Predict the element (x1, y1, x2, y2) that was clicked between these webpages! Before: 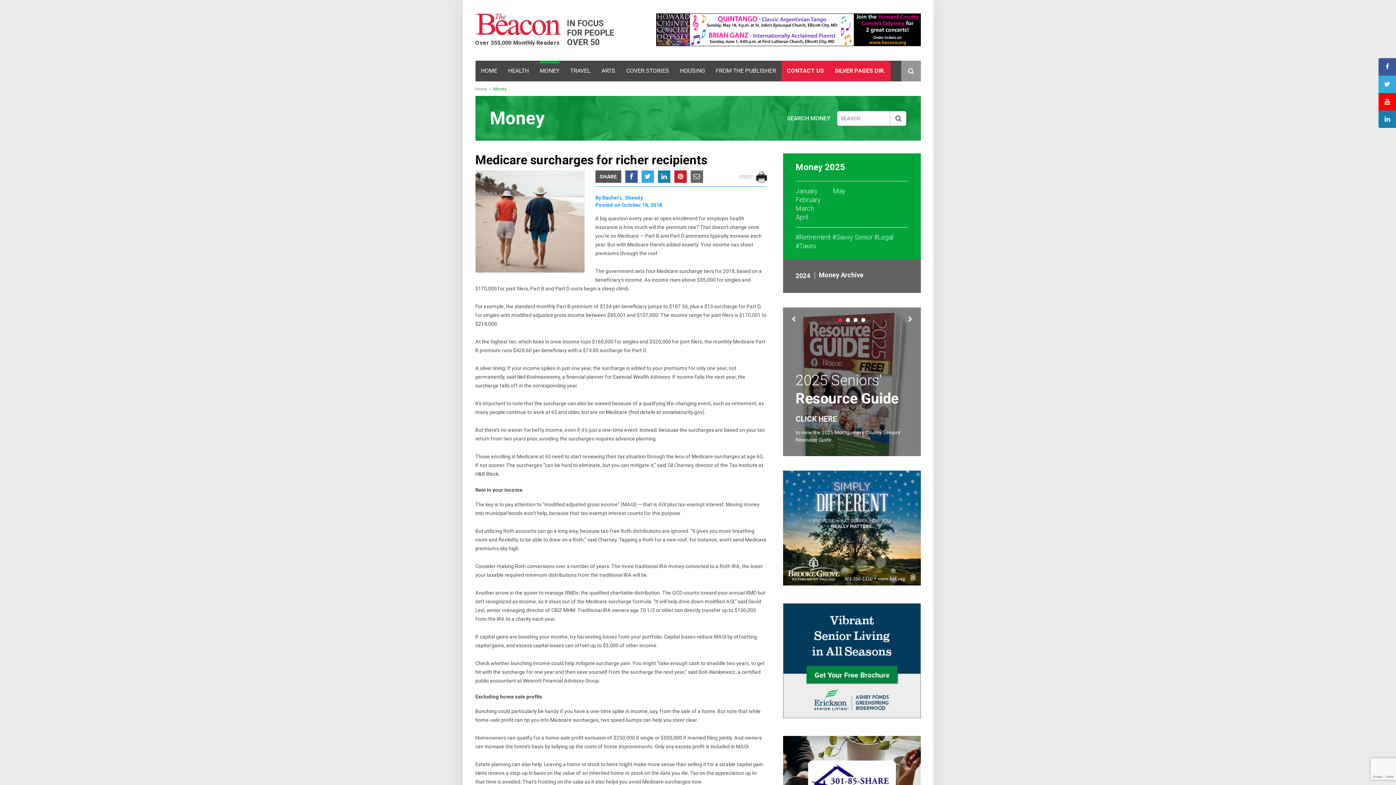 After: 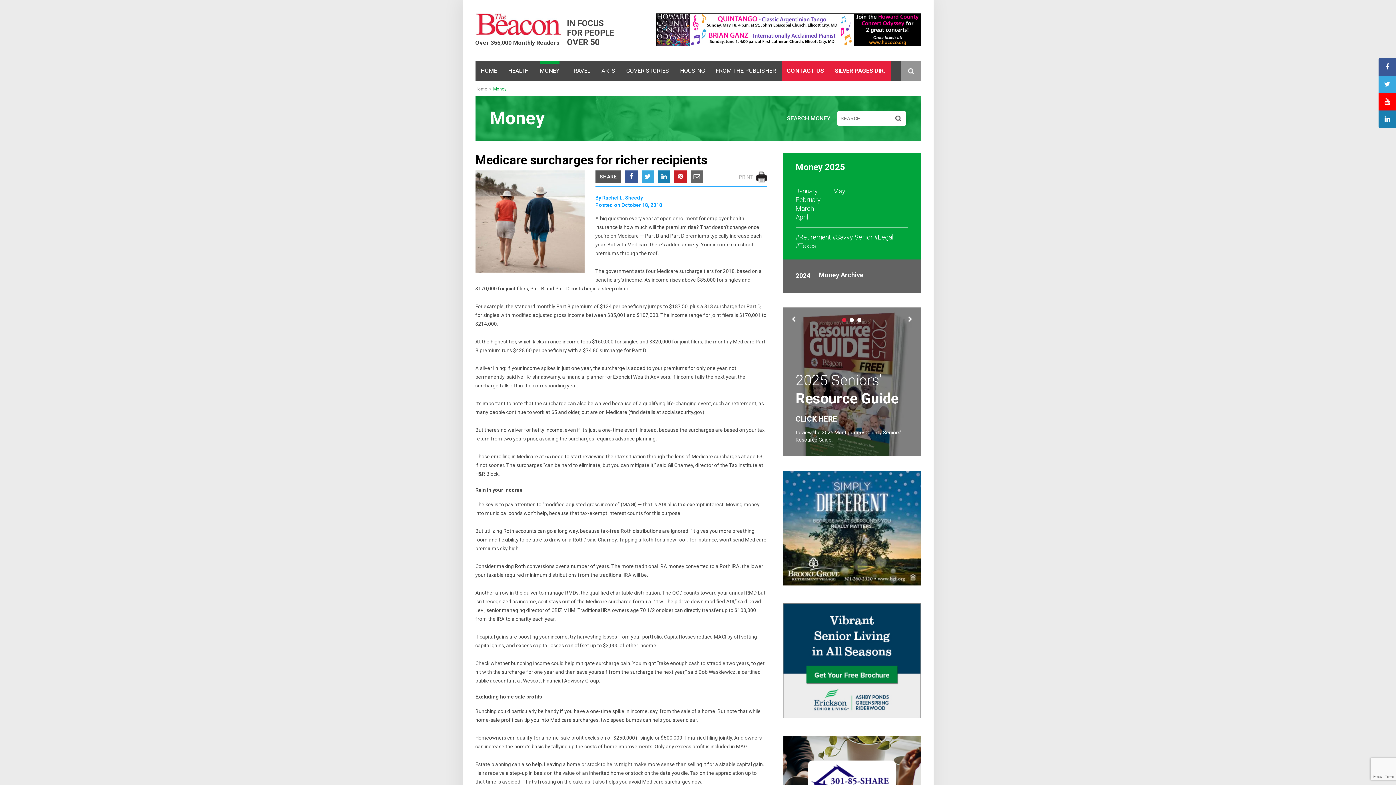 Action: label: PRINT  bbox: (739, 173, 767, 179)